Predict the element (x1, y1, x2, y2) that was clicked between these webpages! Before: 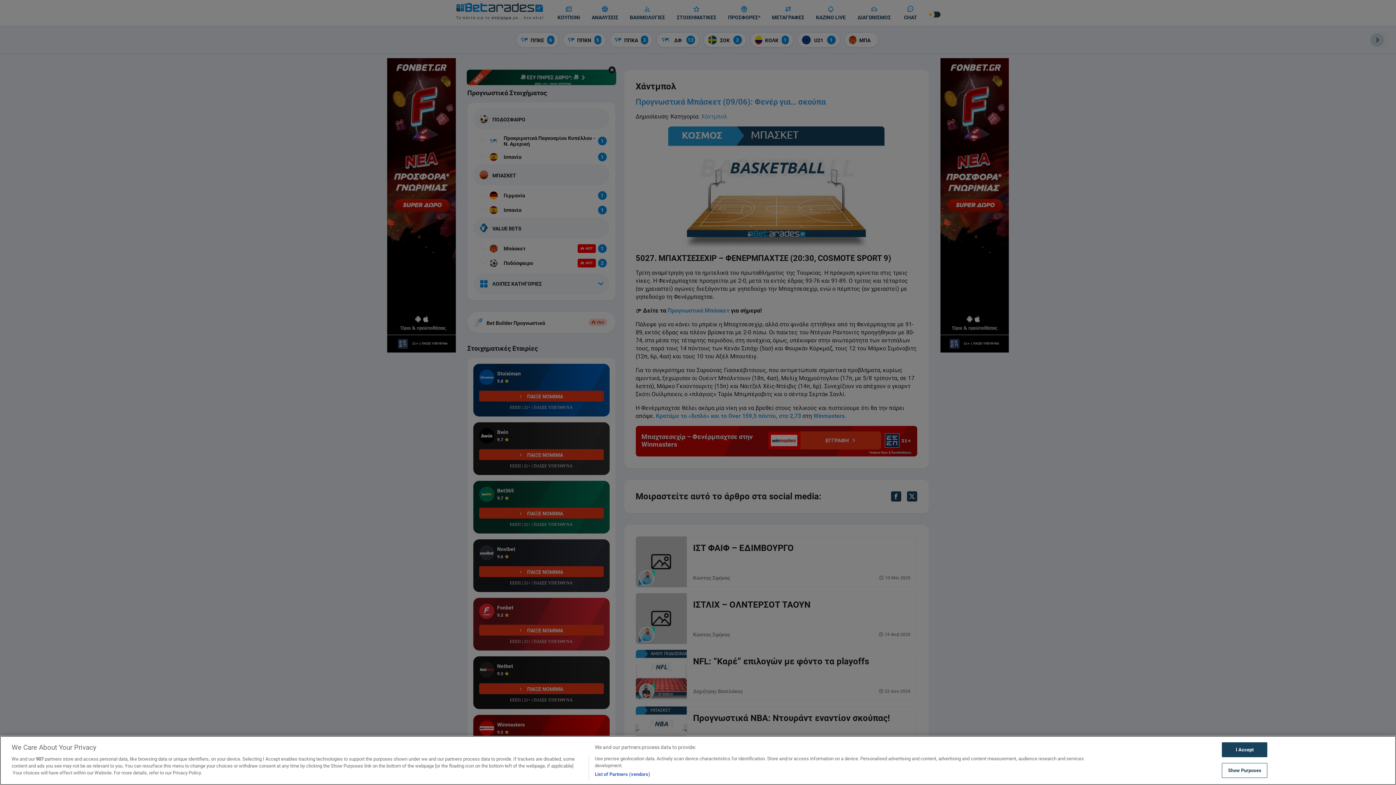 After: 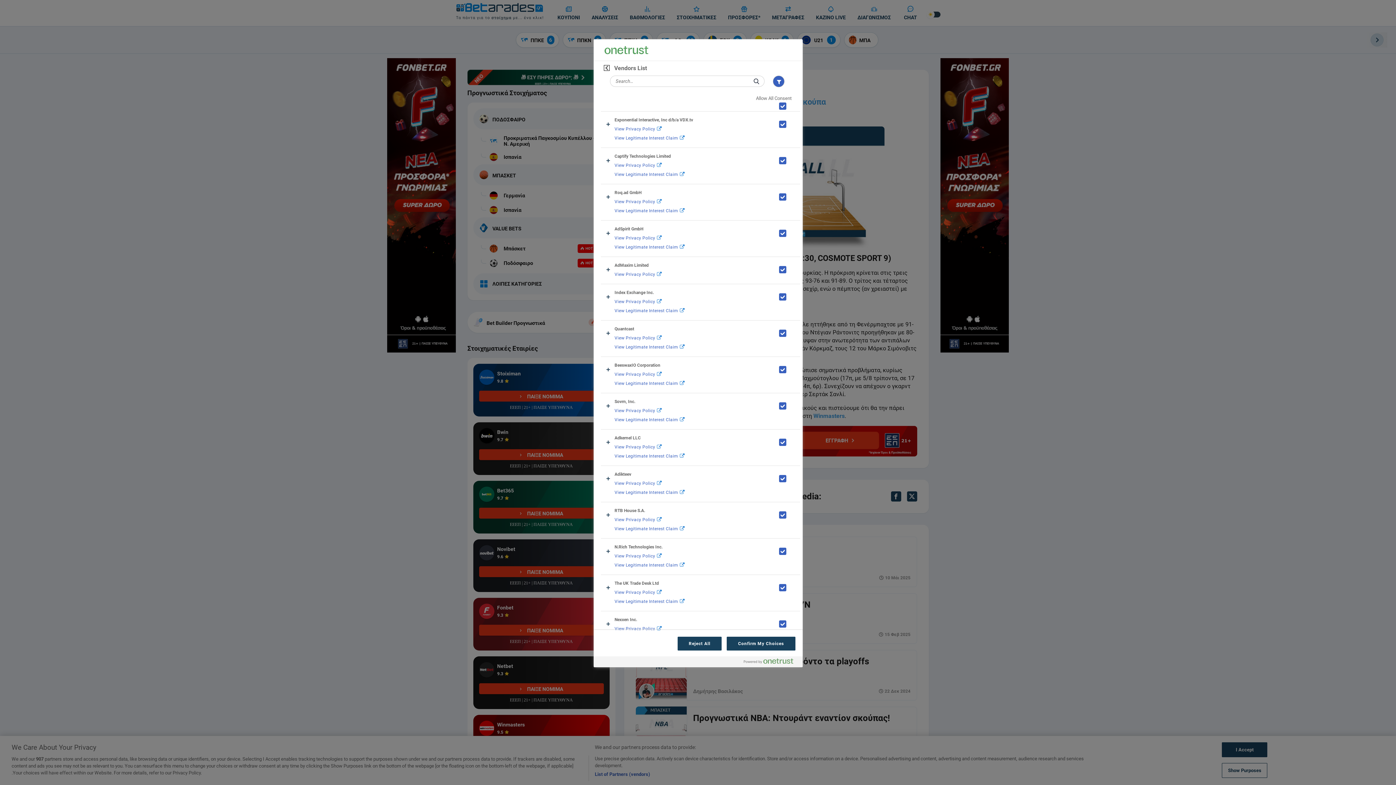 Action: bbox: (594, 771, 650, 778) label: List of Partners (vendors)